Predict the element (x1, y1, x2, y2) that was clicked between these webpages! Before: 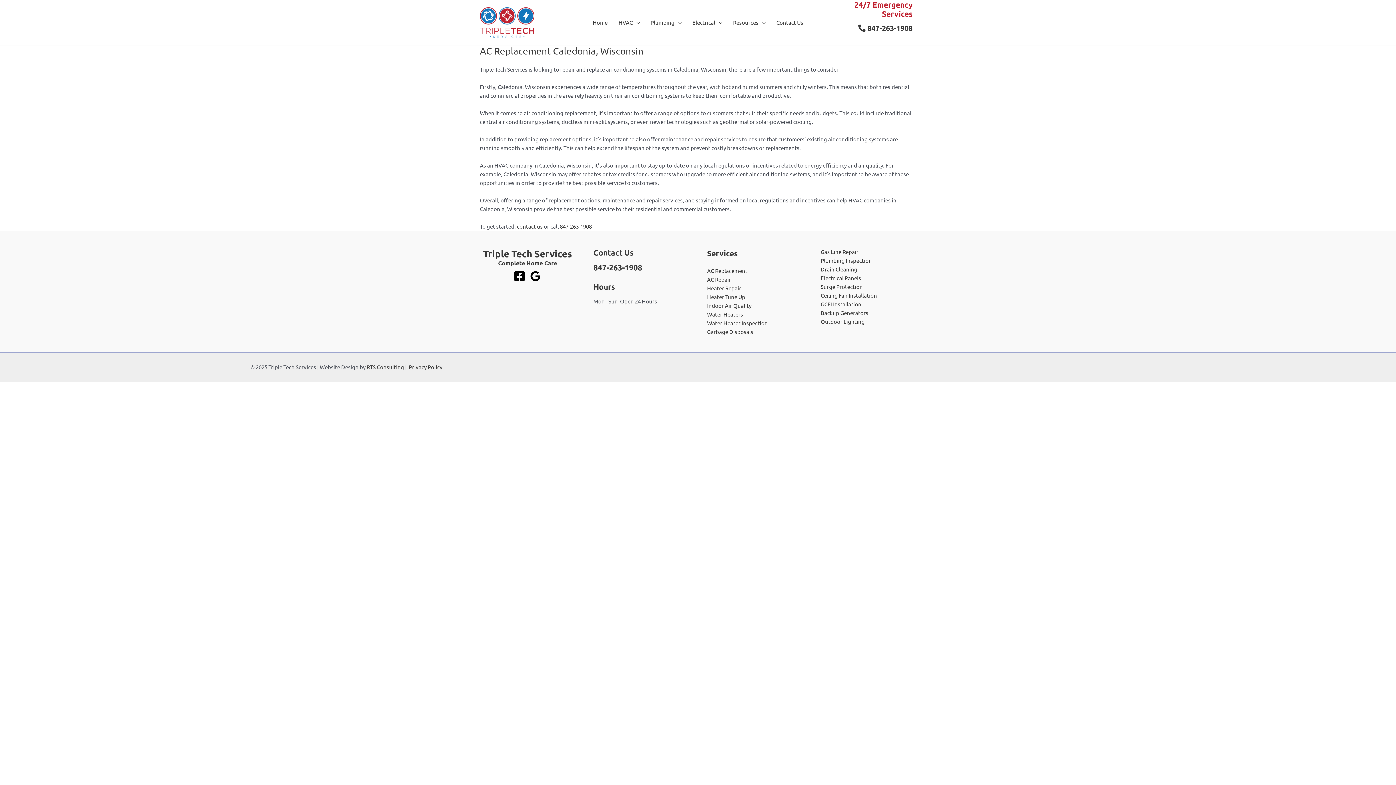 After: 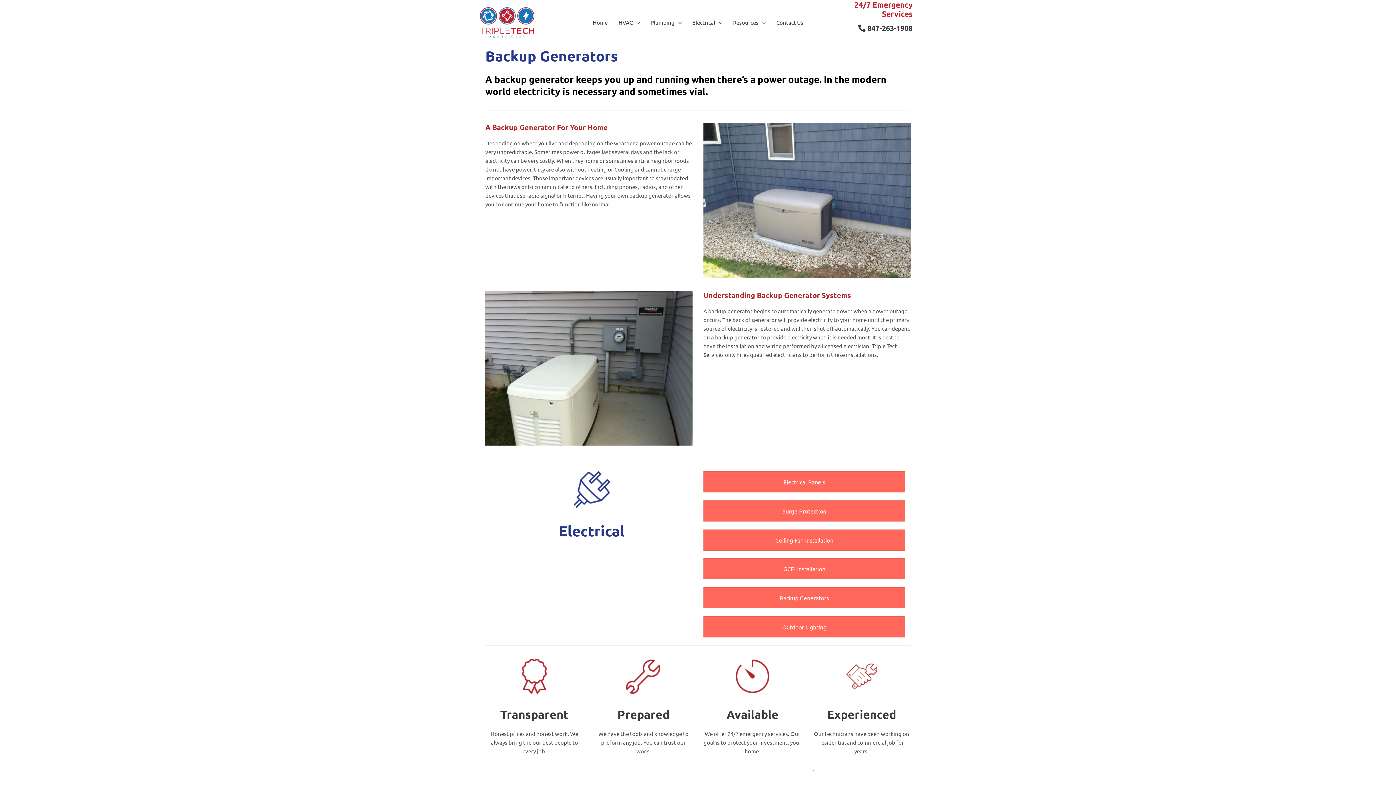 Action: label: Backup Generators bbox: (820, 309, 868, 316)